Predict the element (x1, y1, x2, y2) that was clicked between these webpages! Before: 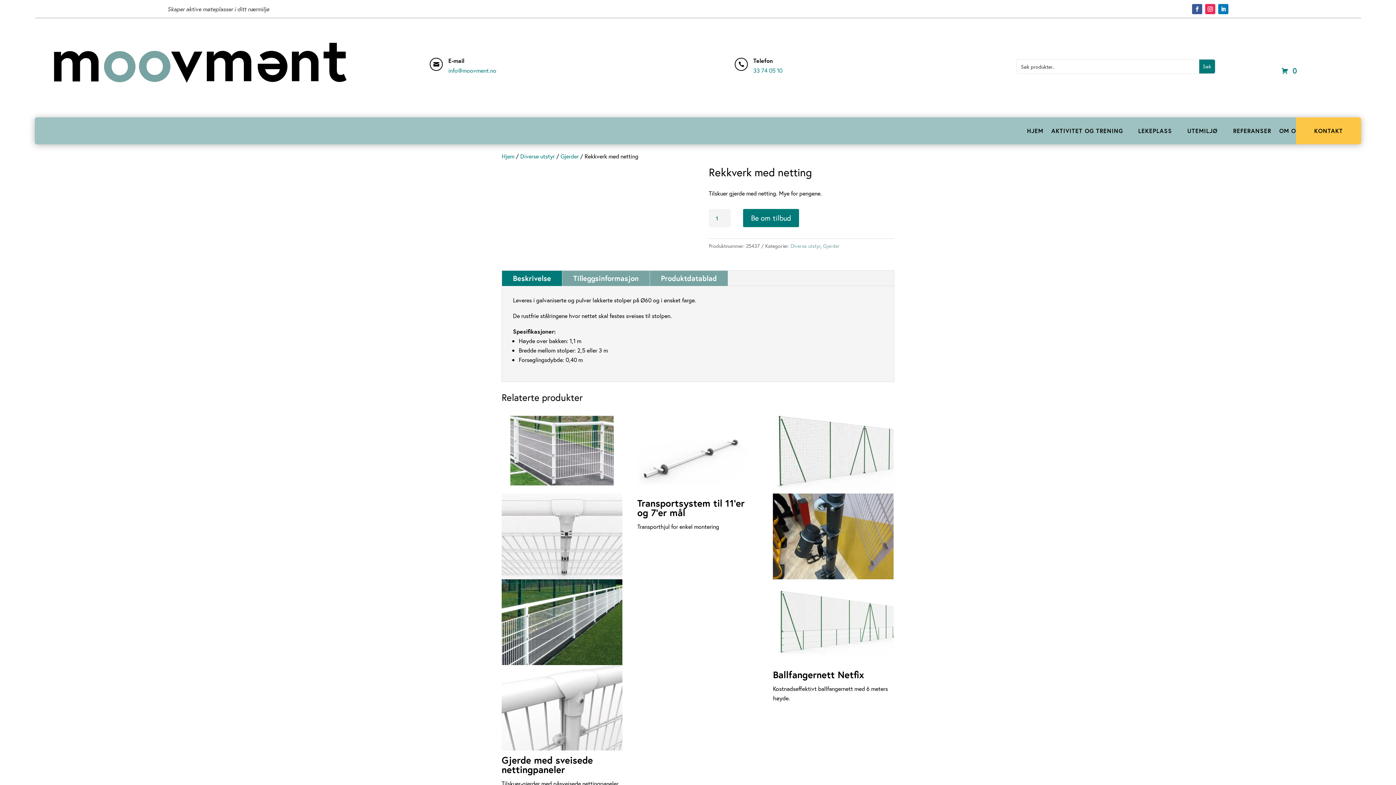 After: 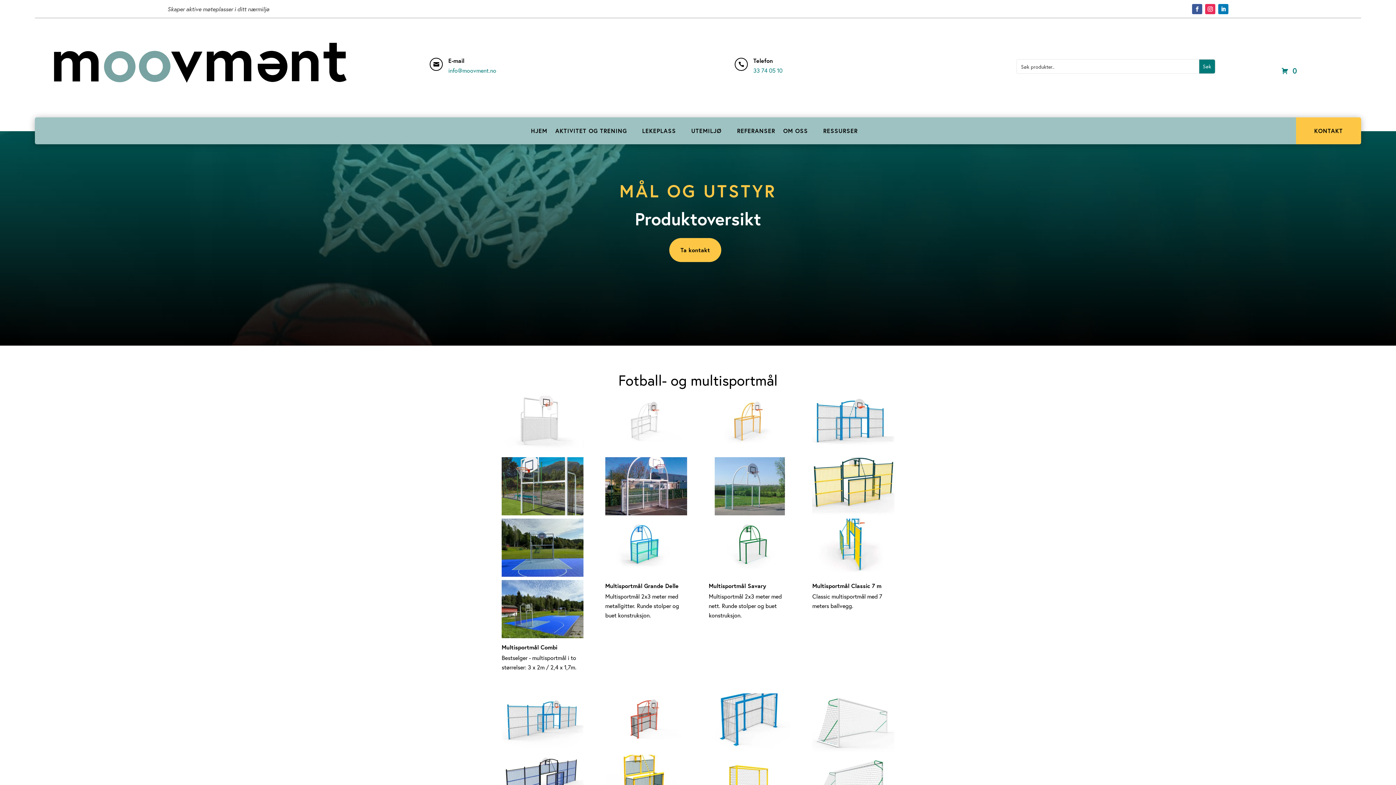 Action: bbox: (520, 152, 554, 159) label: Diverse utstyr